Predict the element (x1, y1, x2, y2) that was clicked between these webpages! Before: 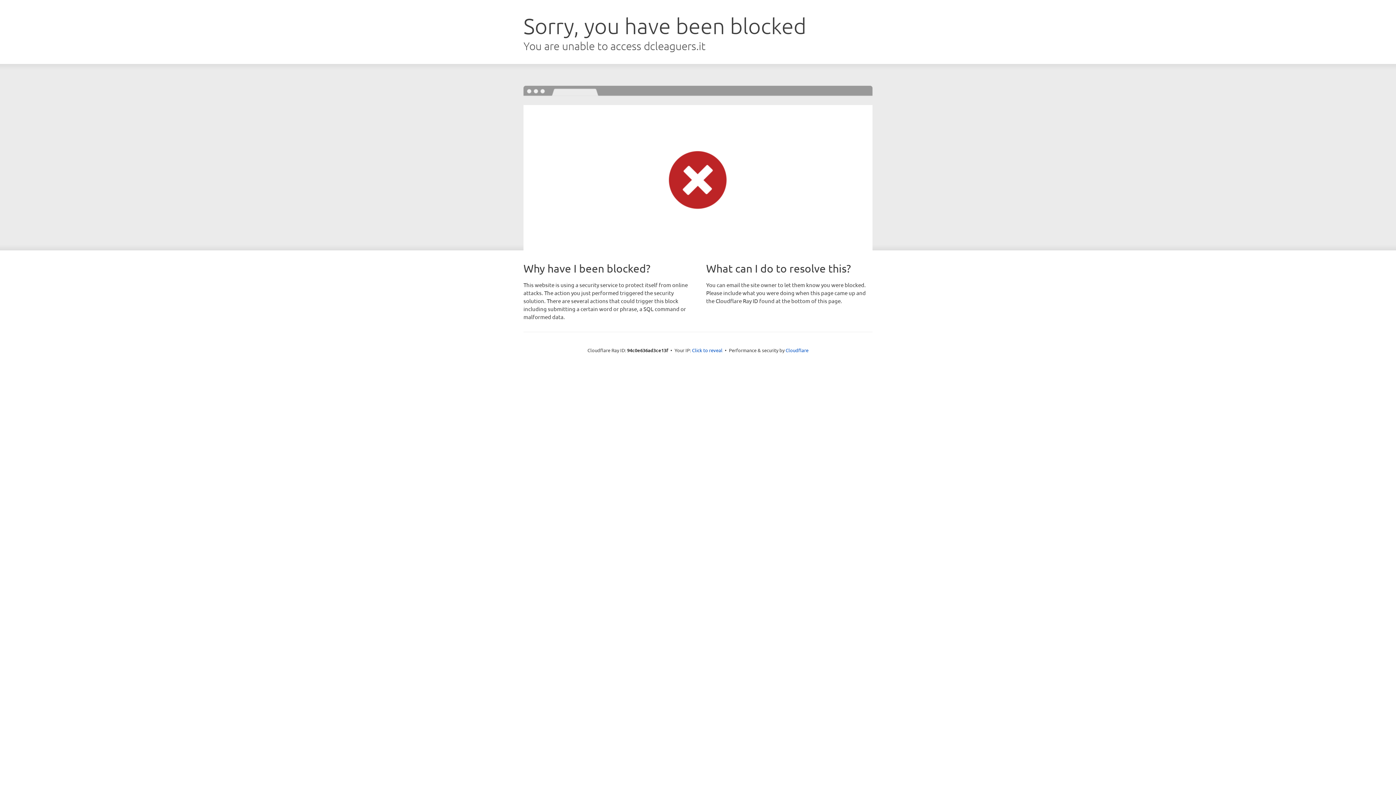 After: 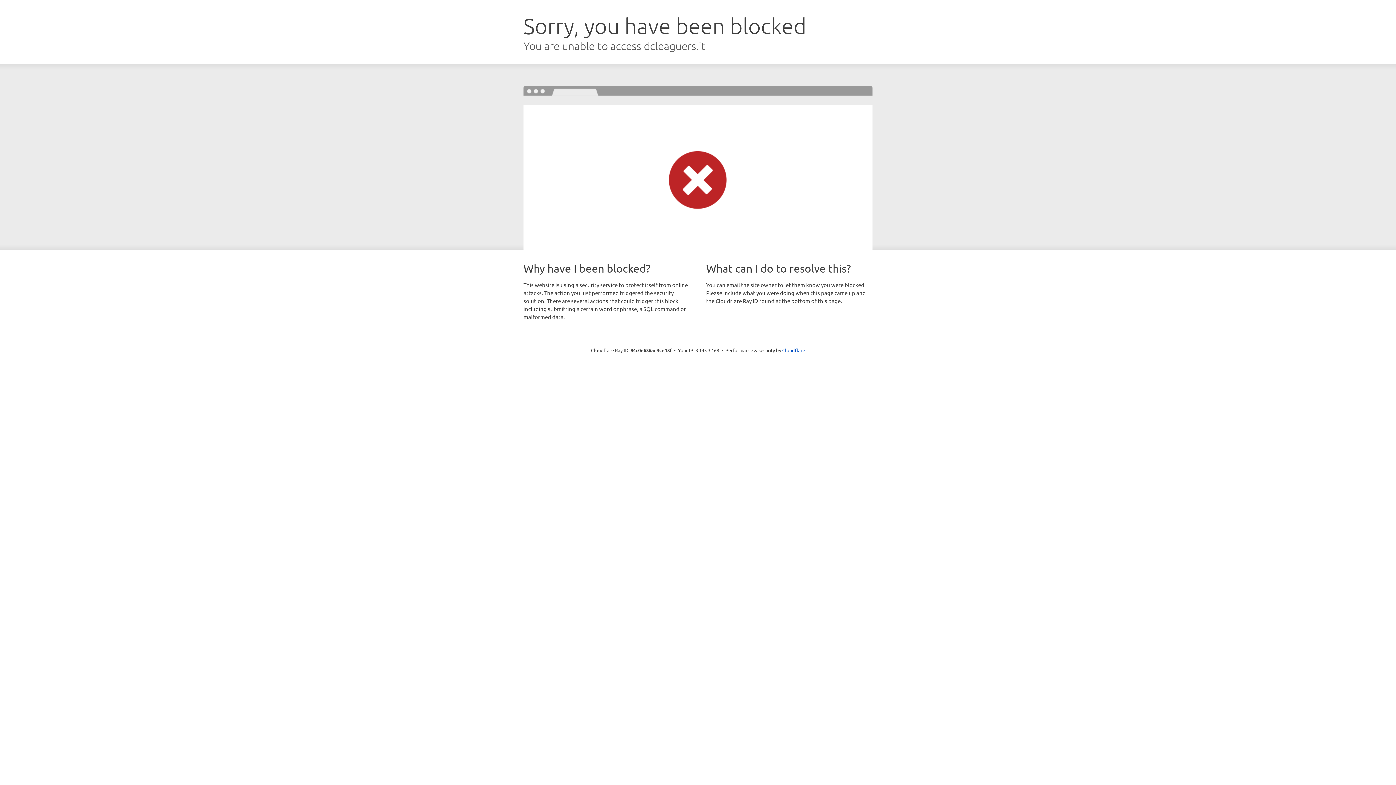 Action: label: Click to reveal bbox: (692, 346, 722, 353)